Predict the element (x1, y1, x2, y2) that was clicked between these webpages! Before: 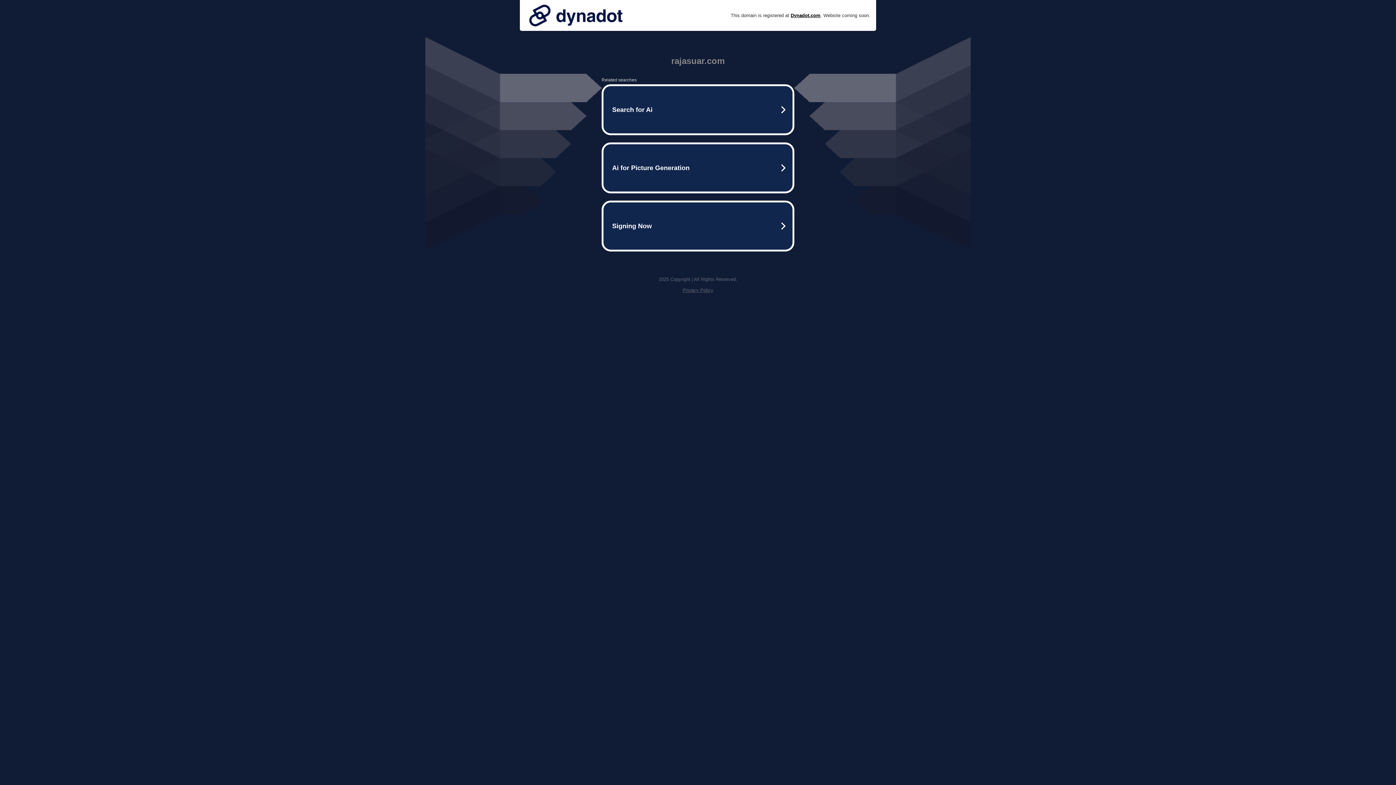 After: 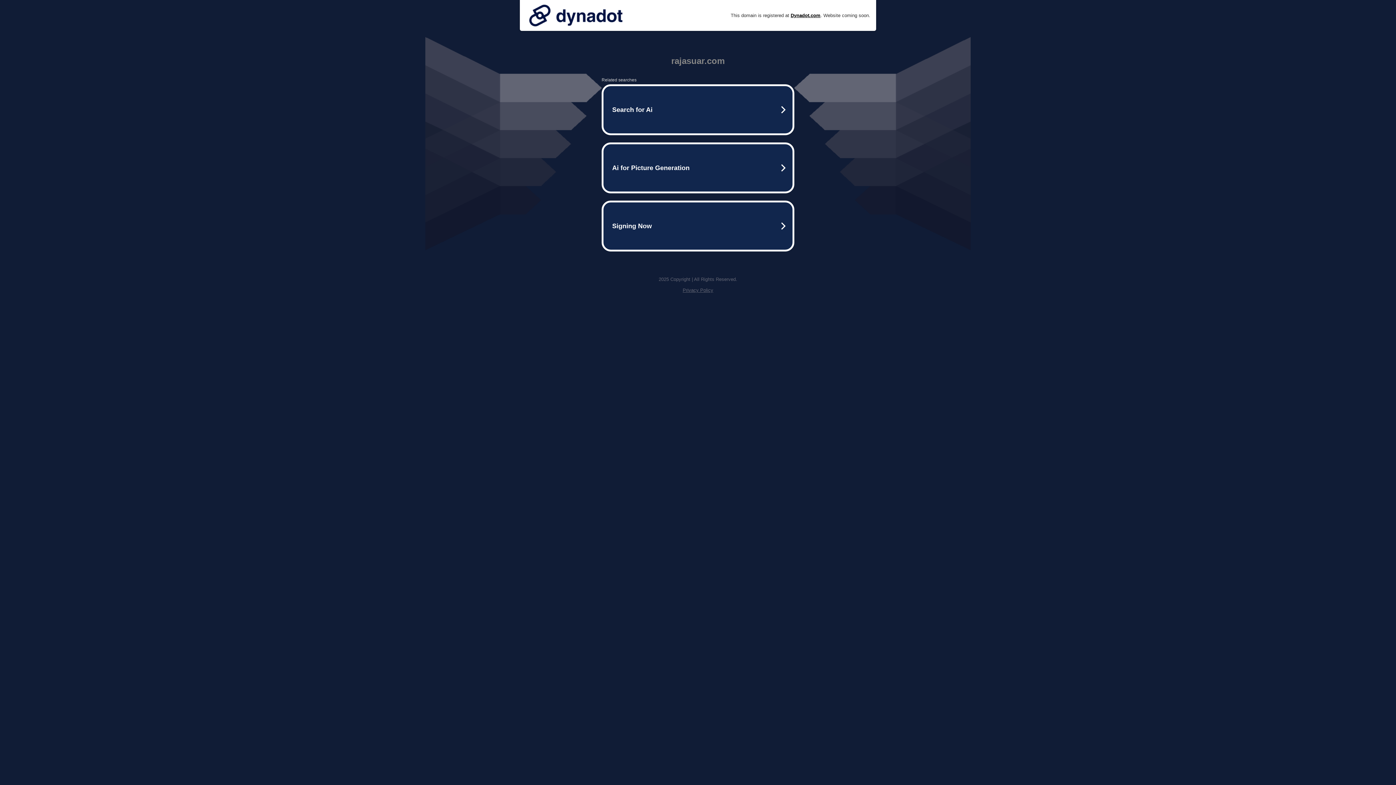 Action: bbox: (682, 287, 713, 293) label: Privacy Policy